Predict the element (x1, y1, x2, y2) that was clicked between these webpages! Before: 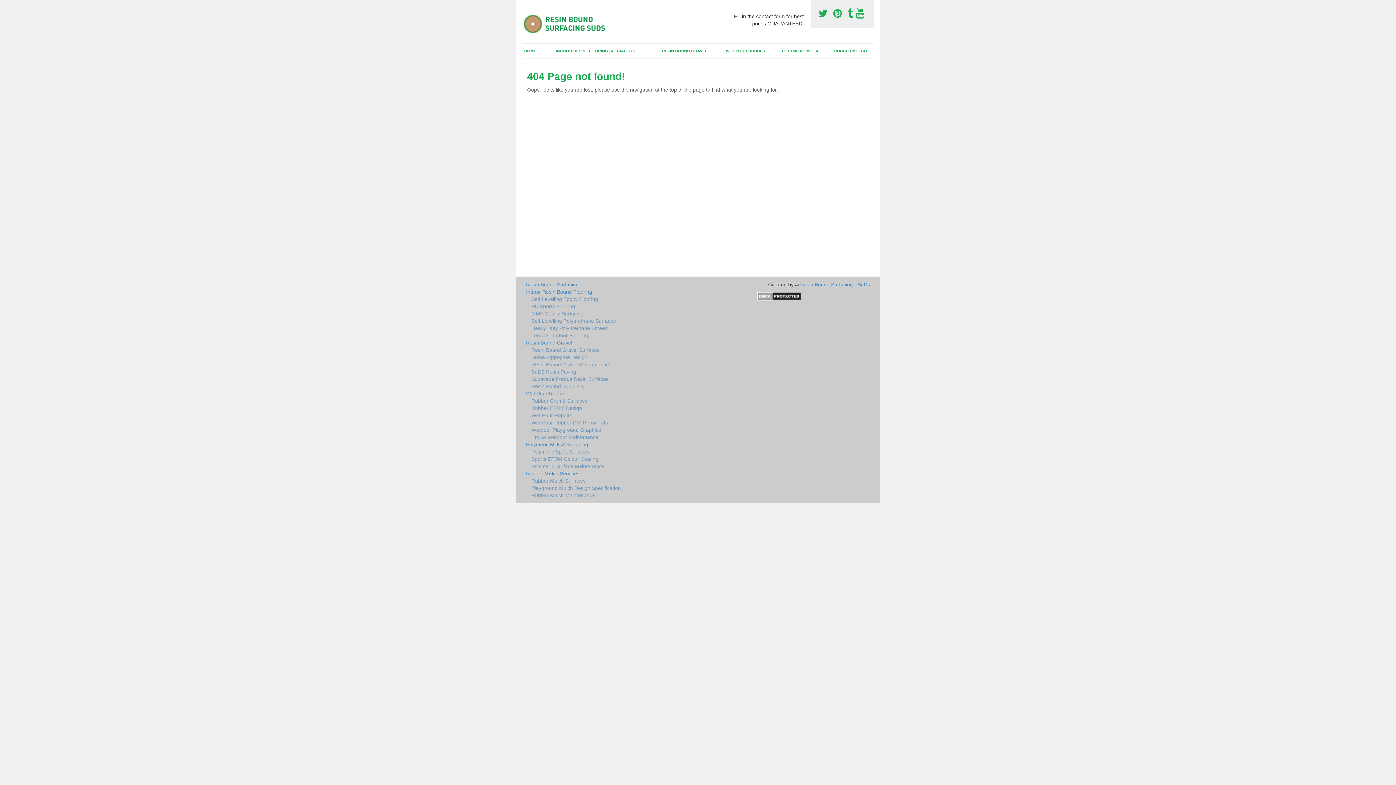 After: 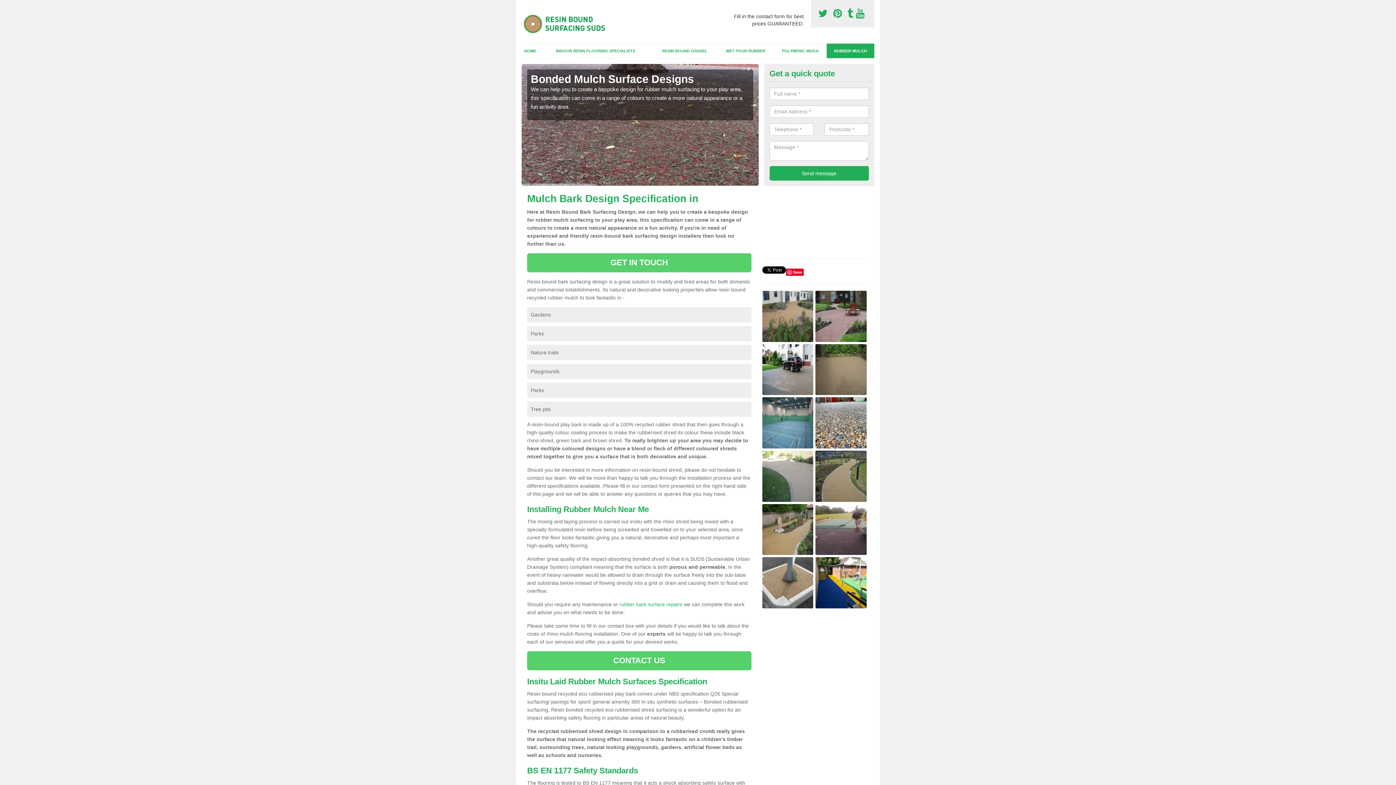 Action: label: Playground Mulch Design Specification bbox: (526, 484, 751, 492)